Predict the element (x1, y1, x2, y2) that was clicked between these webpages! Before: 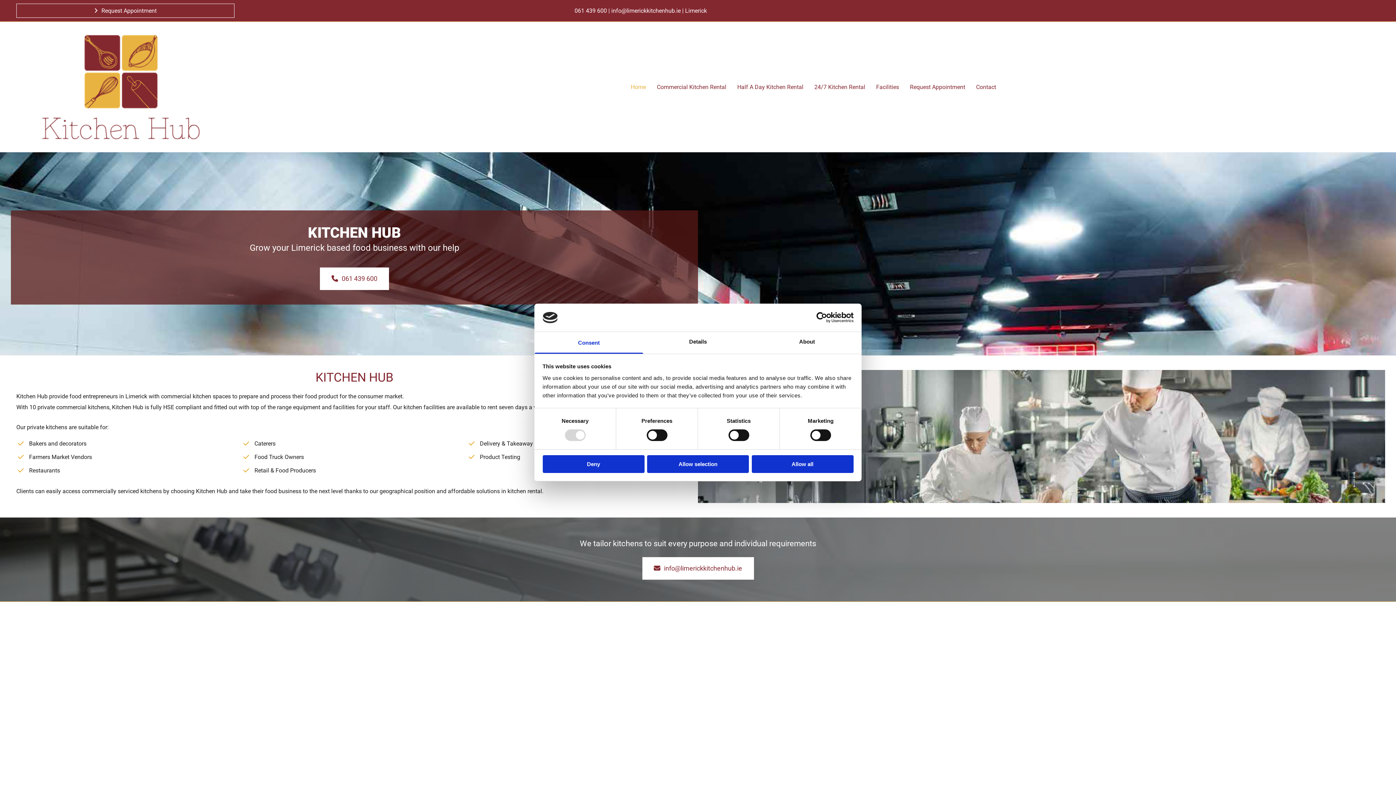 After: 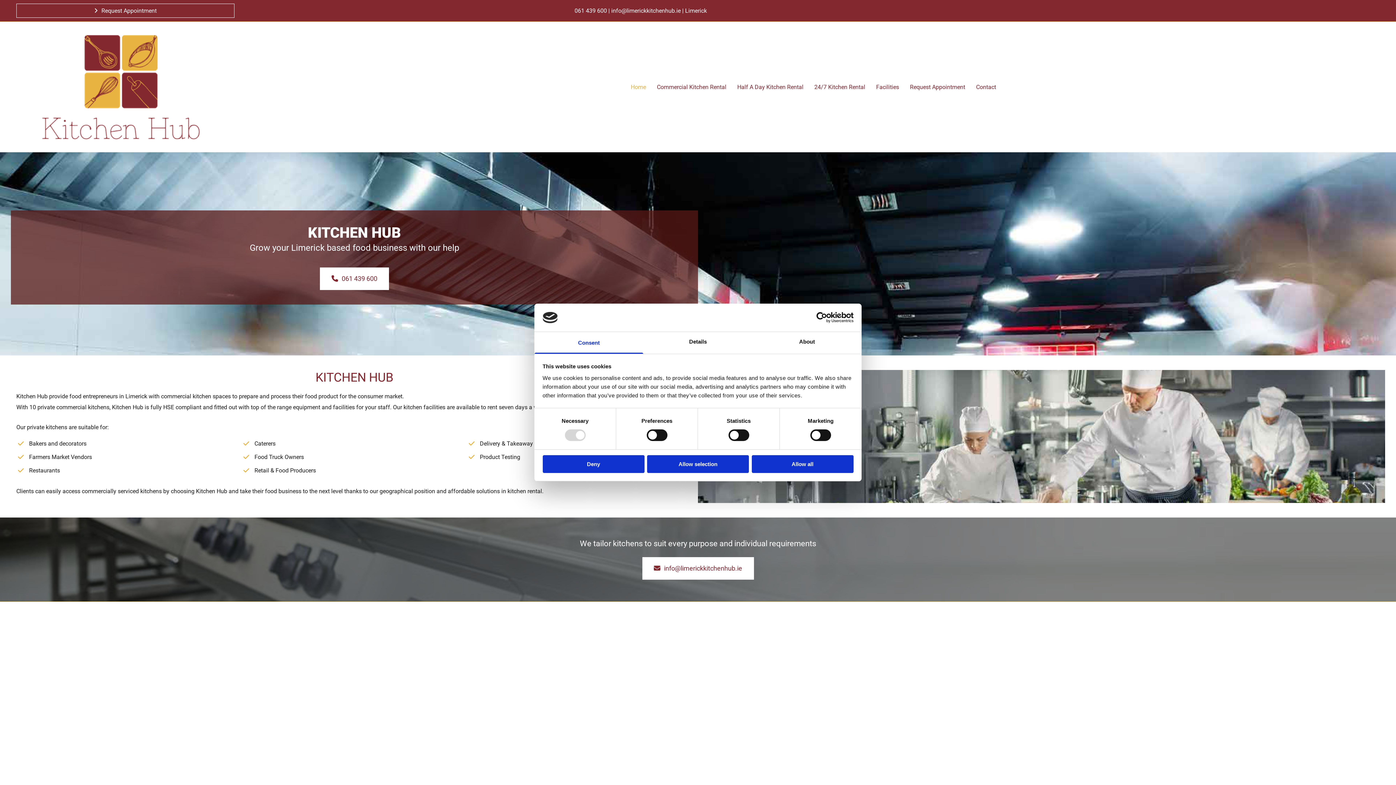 Action: bbox: (10, 32, 230, 141)